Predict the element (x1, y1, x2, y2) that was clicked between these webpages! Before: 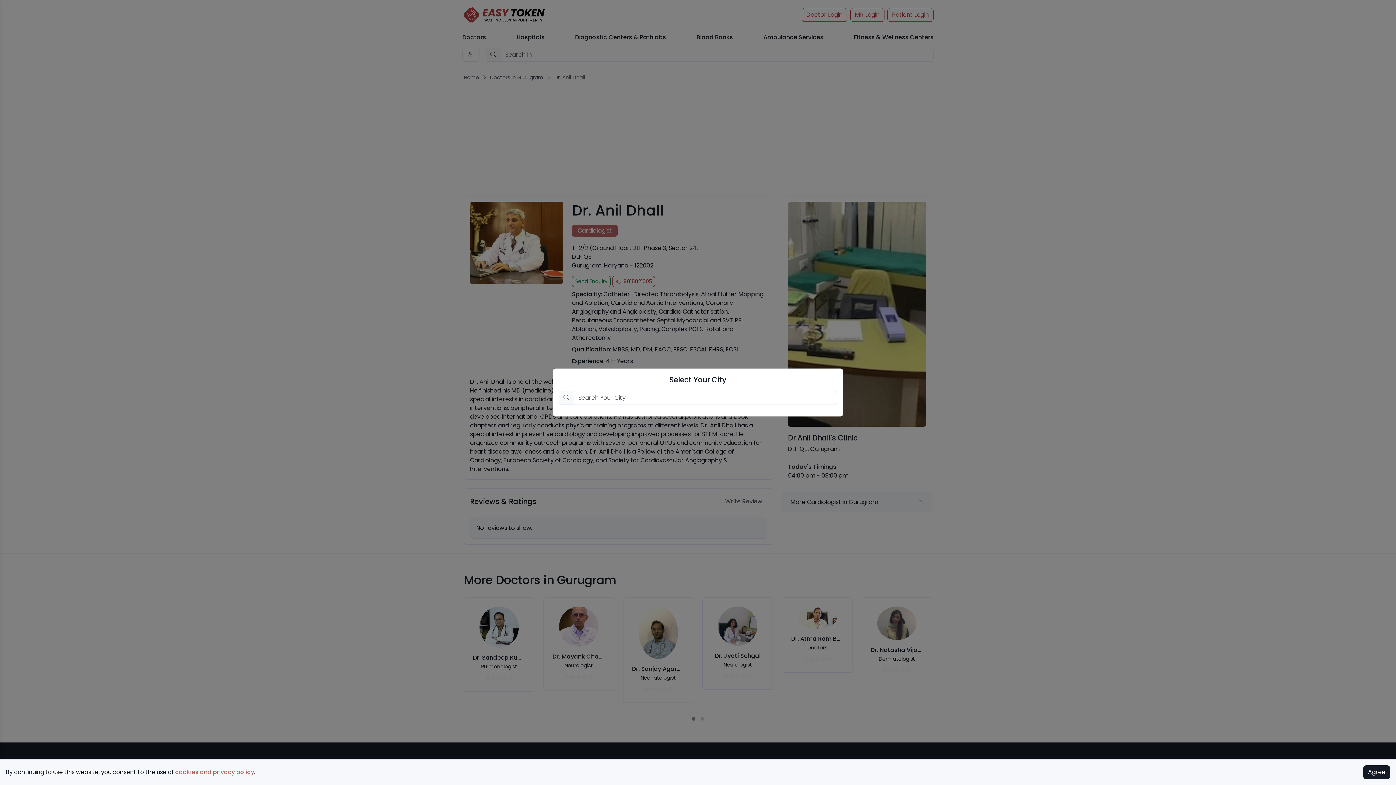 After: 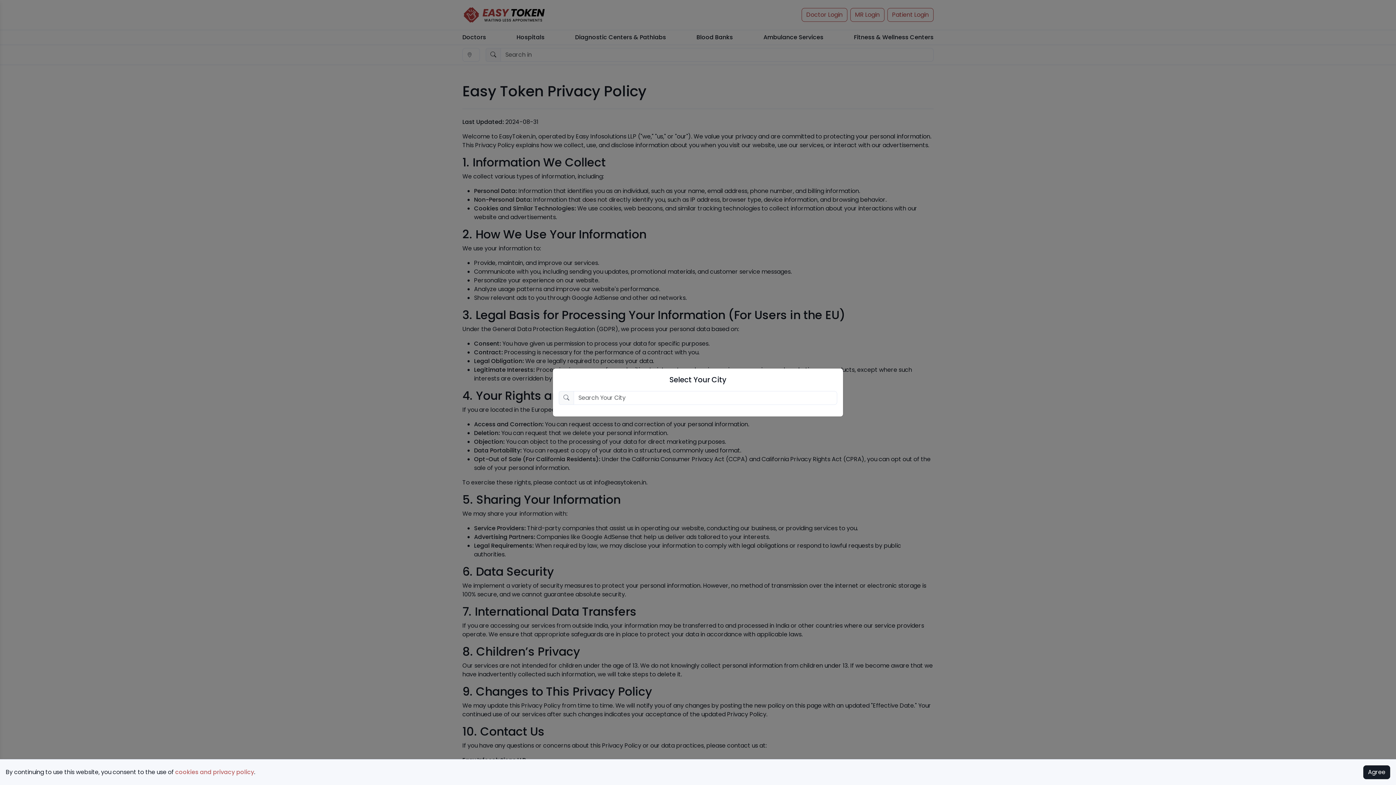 Action: label: cookies and privacy policy bbox: (175, 768, 254, 776)